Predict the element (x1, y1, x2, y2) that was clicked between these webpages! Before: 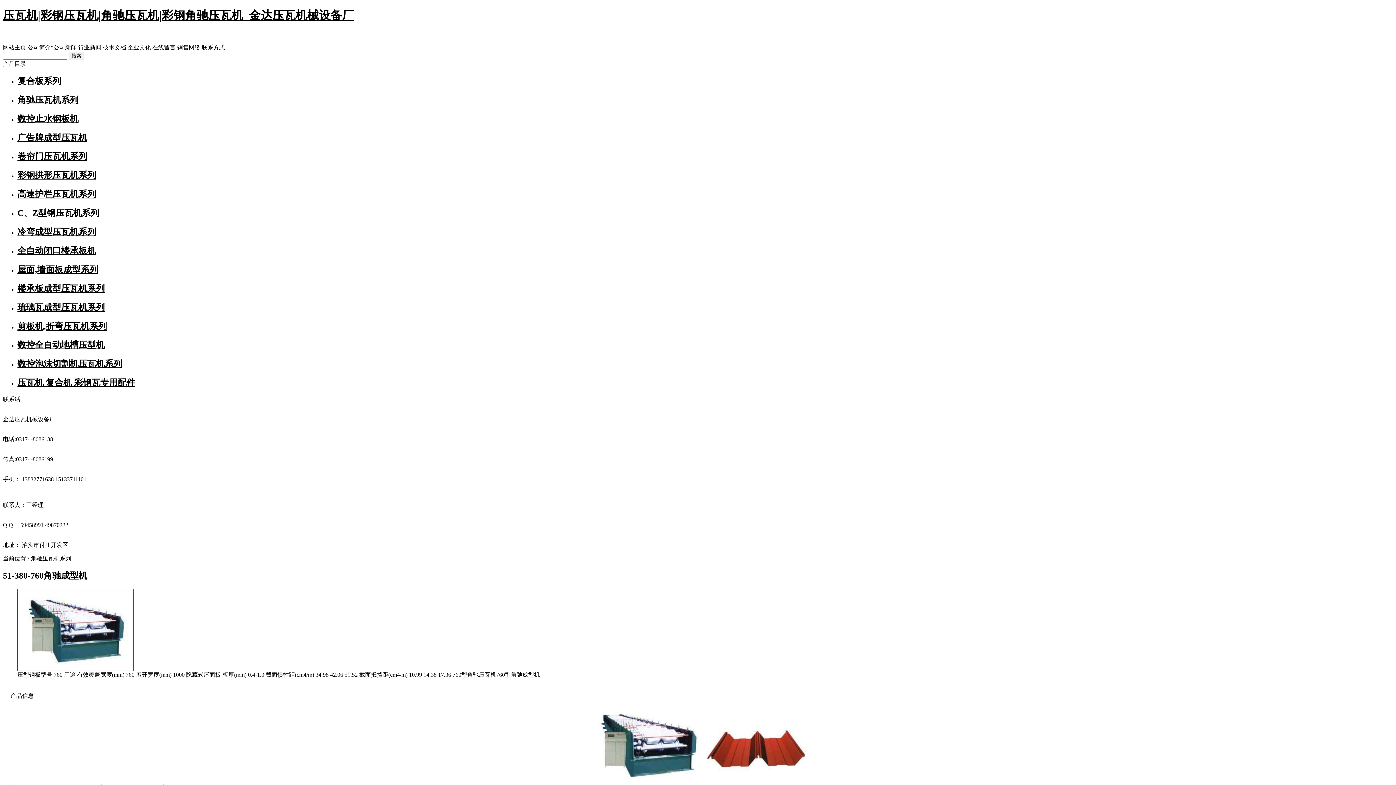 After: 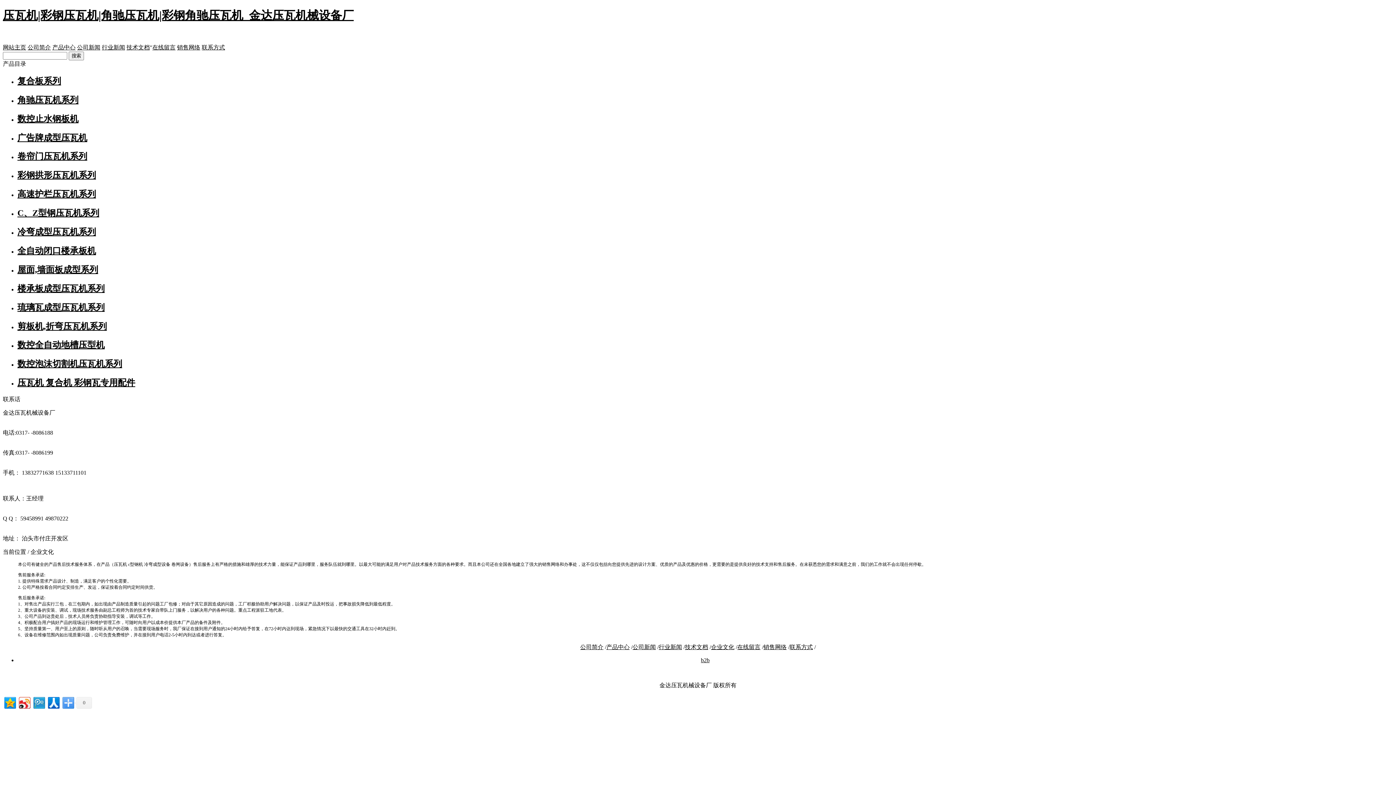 Action: bbox: (127, 44, 150, 50) label: 企业文化